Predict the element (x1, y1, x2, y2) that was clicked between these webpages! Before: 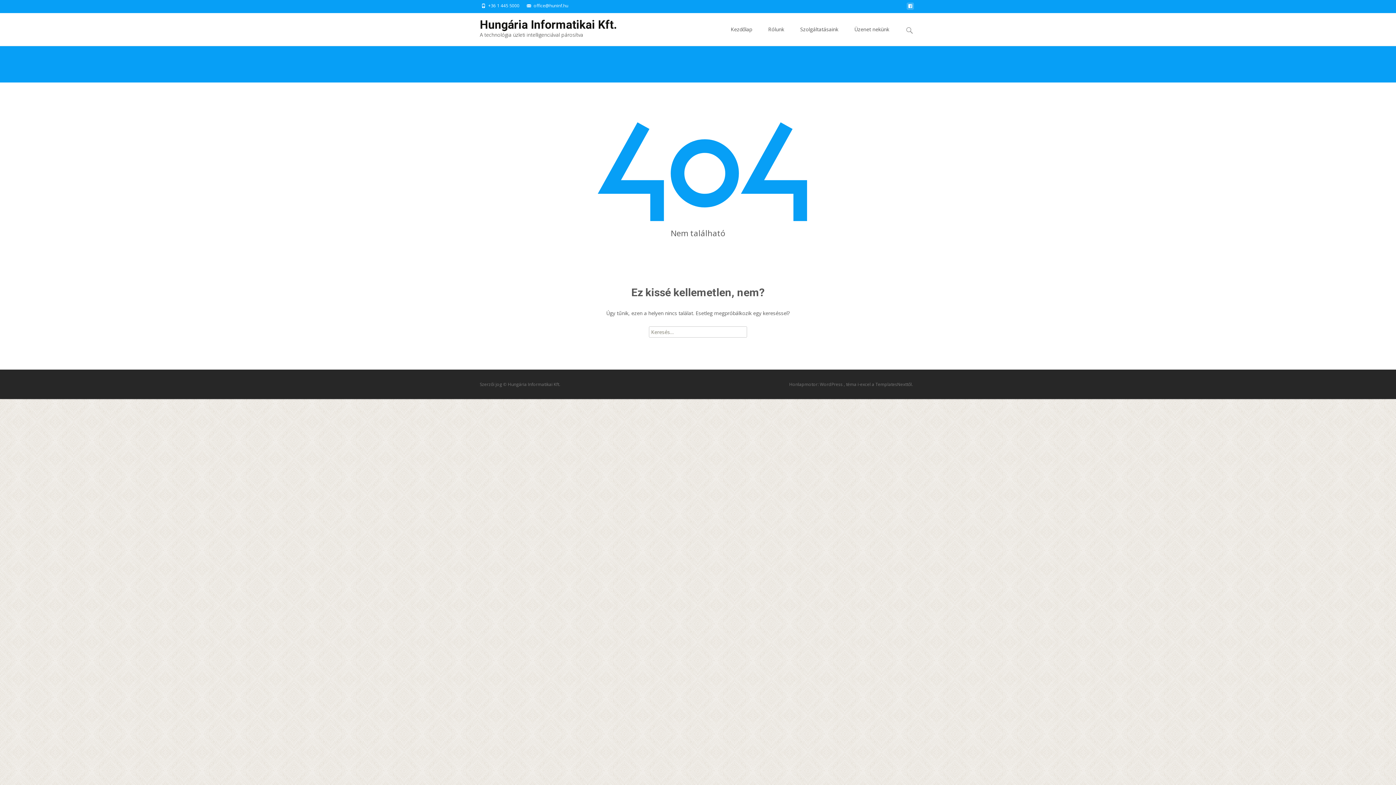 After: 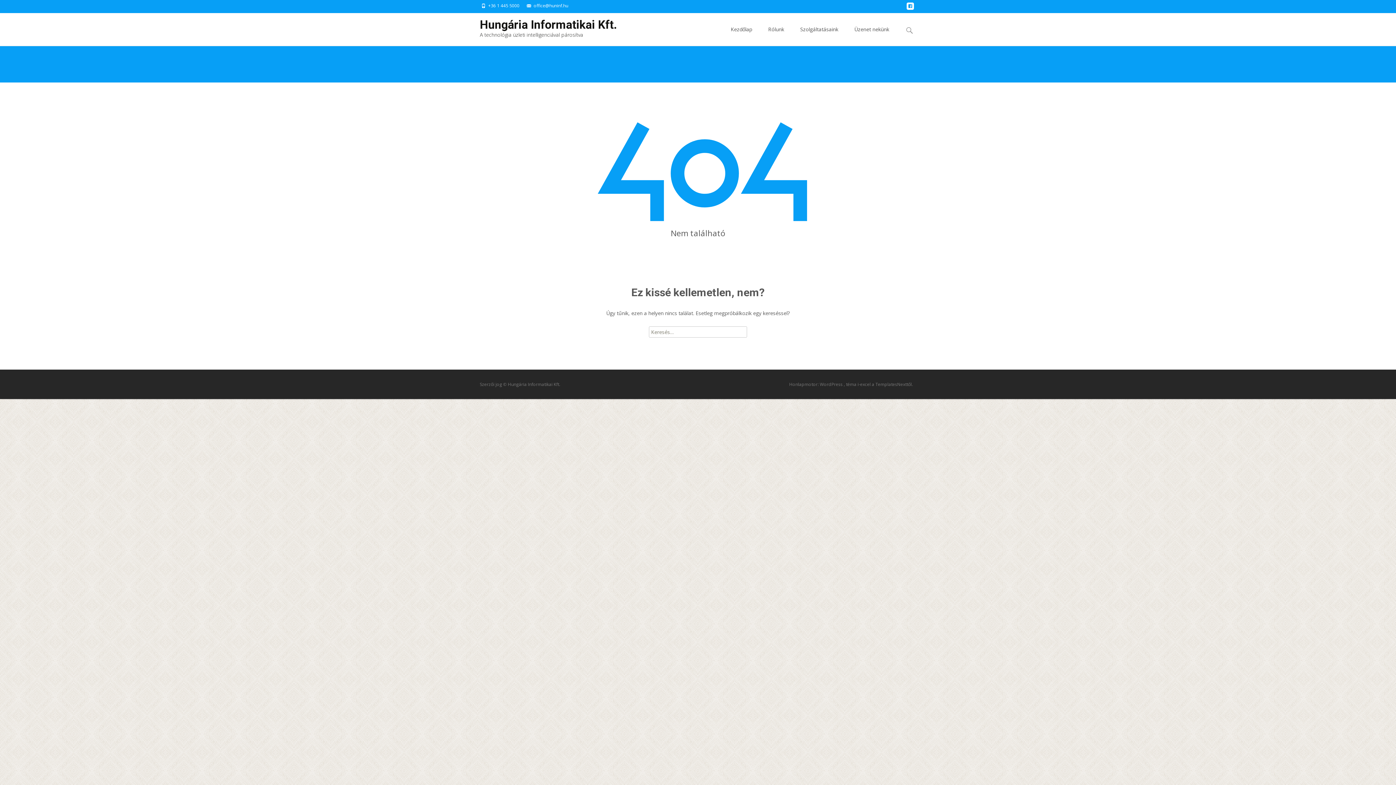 Action: bbox: (906, 4, 914, 11)